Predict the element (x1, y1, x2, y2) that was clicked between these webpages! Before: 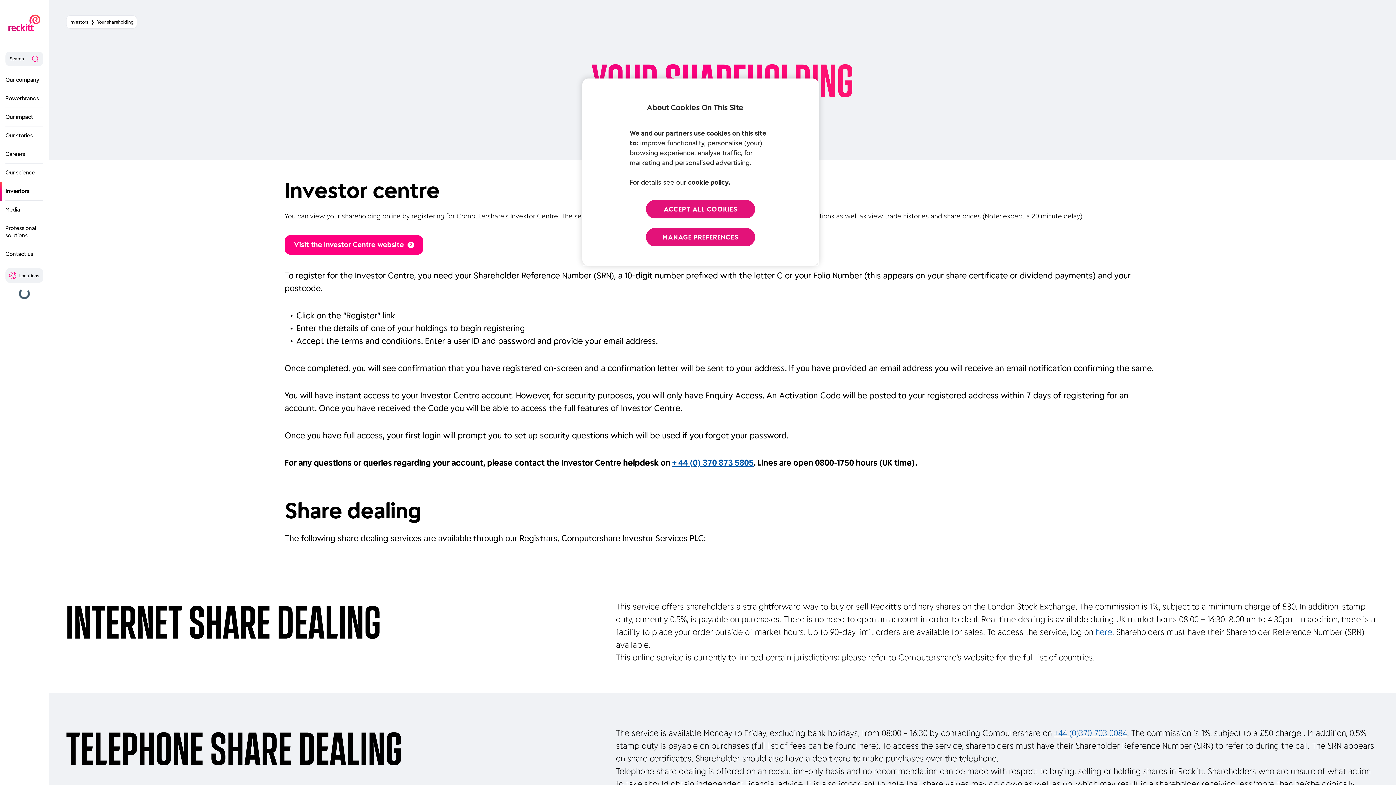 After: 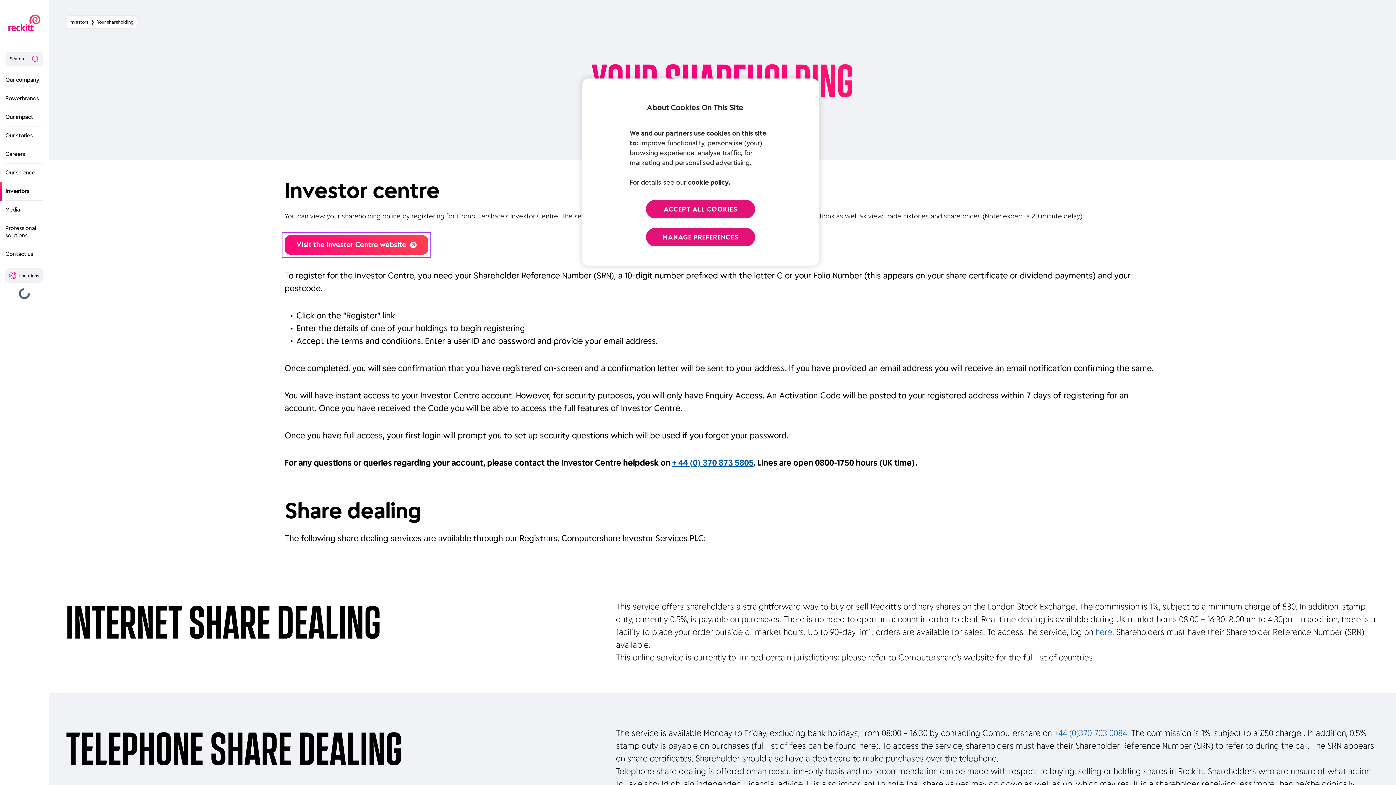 Action: bbox: (284, 235, 423, 254) label: Visit the Investor Centre website